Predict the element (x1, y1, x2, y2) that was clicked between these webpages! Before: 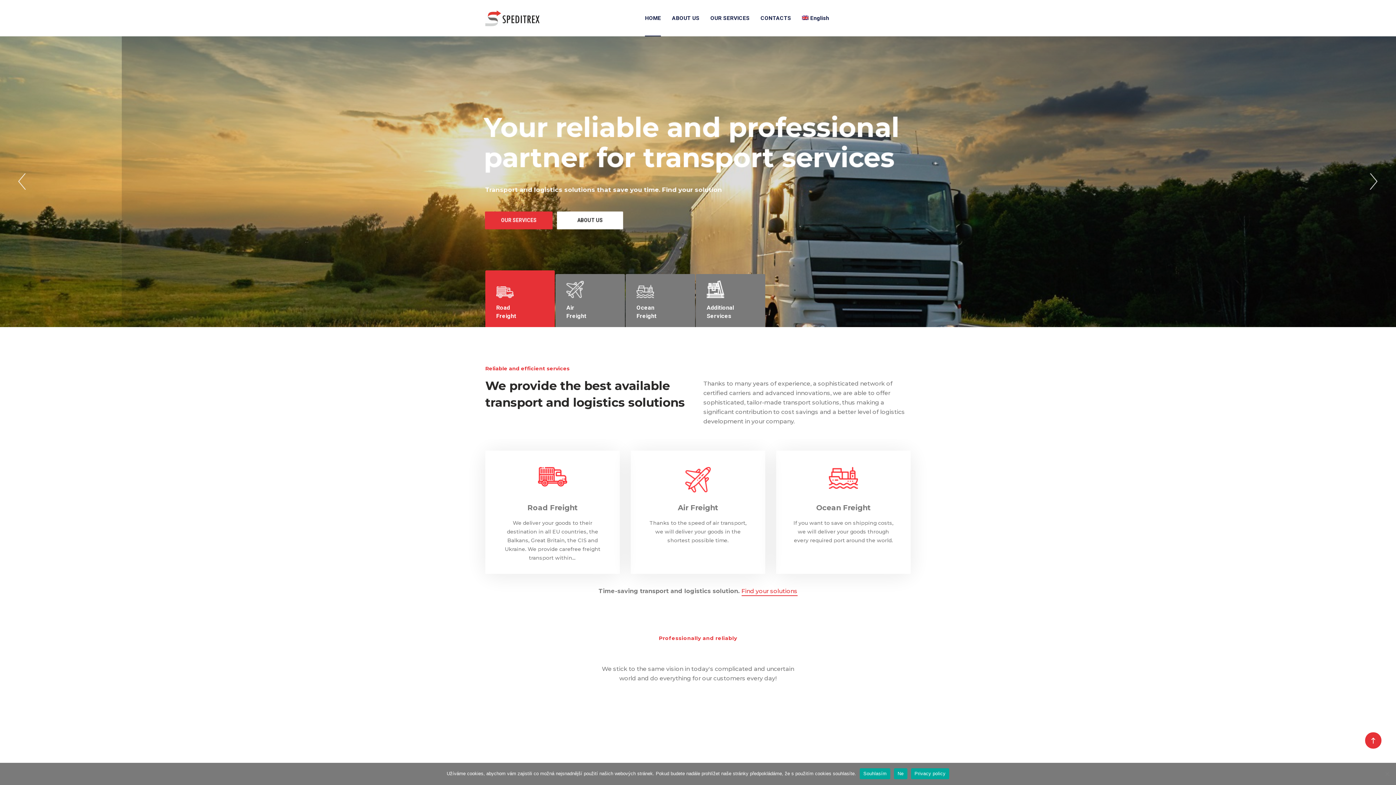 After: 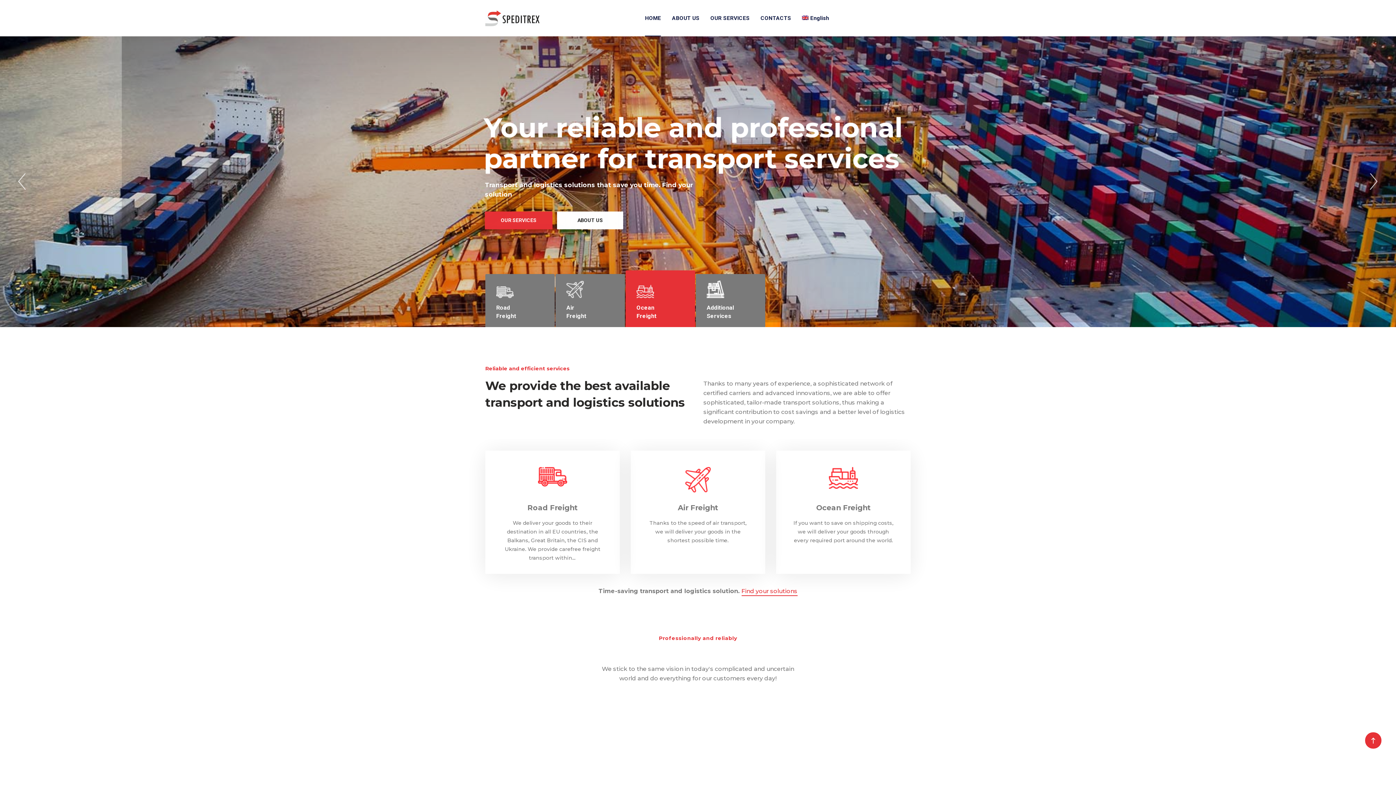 Action: bbox: (1365, 732, 1381, 749)